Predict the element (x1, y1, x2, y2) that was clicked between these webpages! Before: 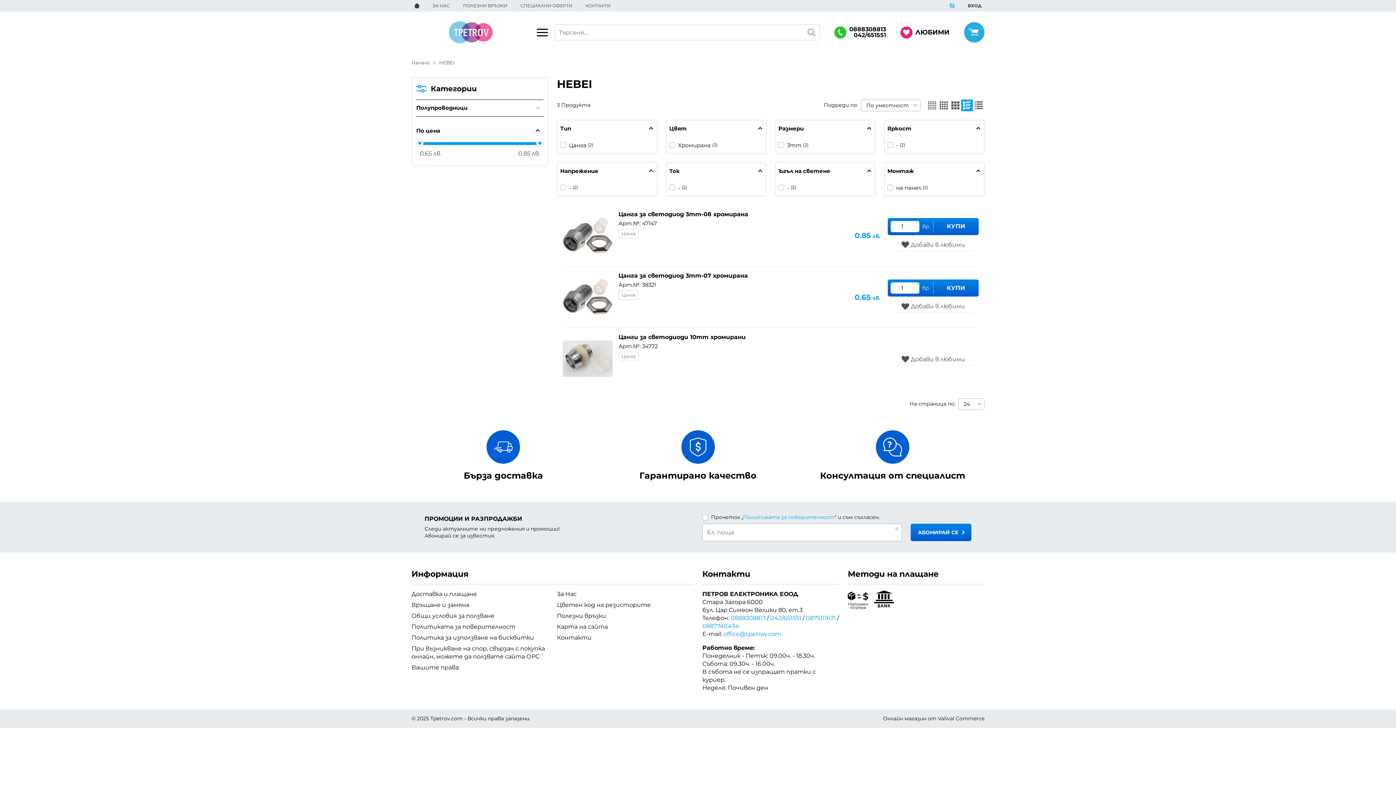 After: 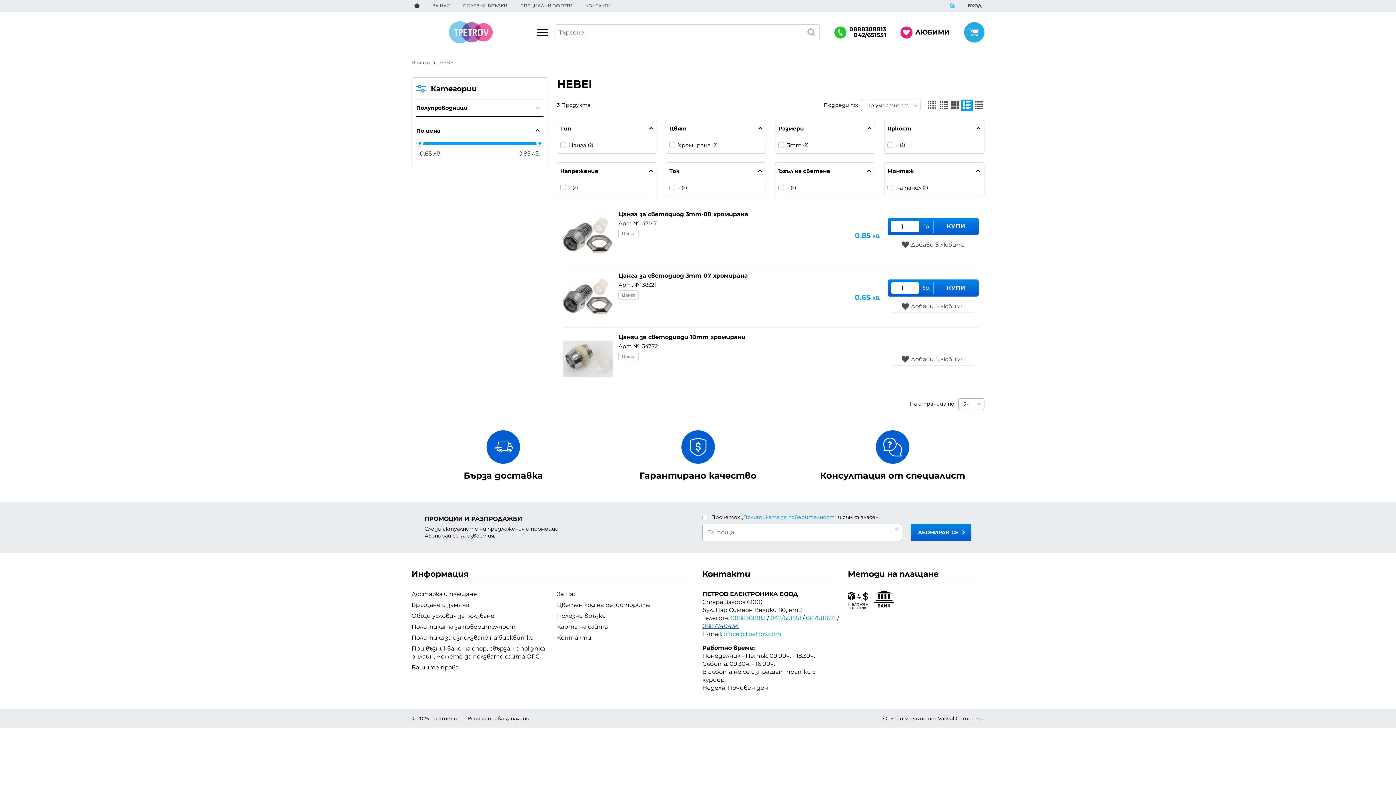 Action: label: 0887740434 bbox: (702, 622, 739, 629)